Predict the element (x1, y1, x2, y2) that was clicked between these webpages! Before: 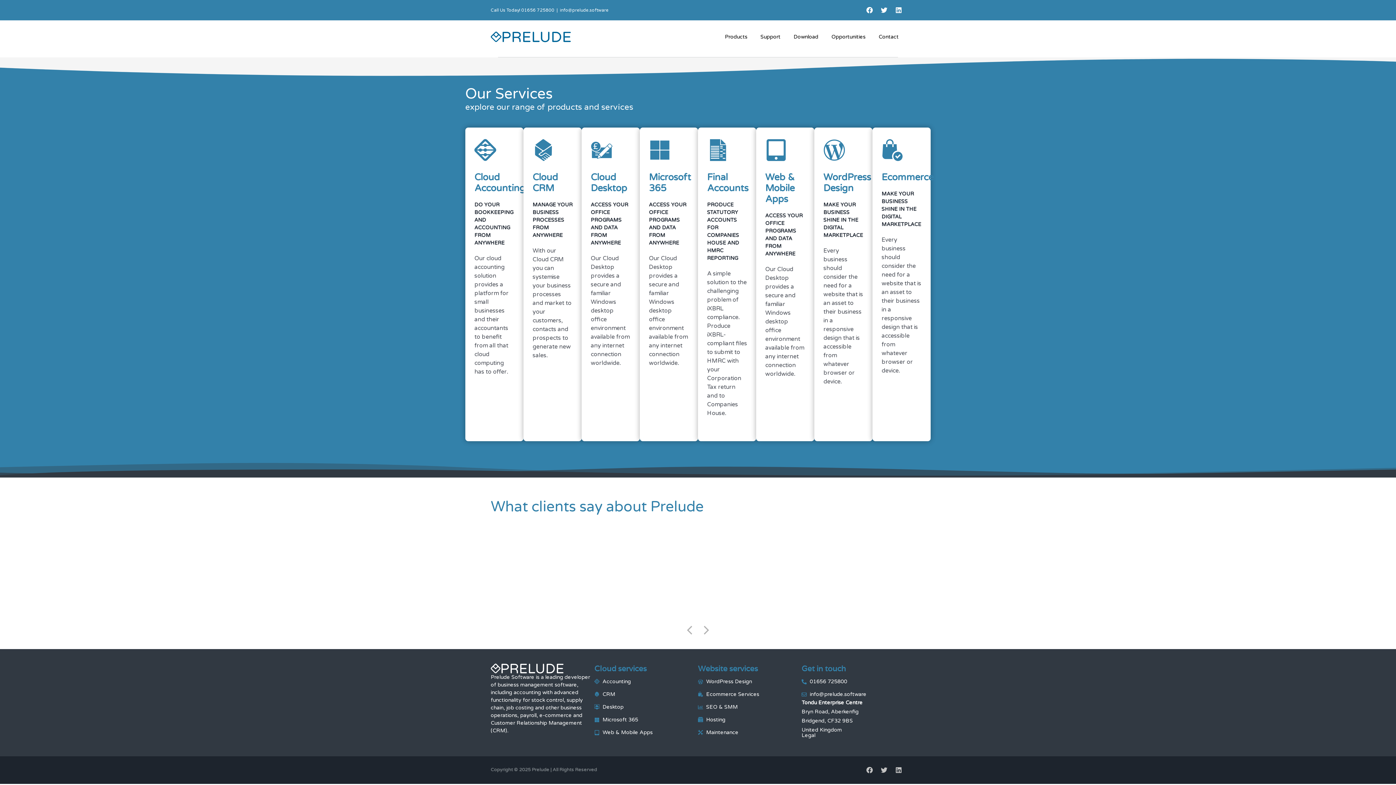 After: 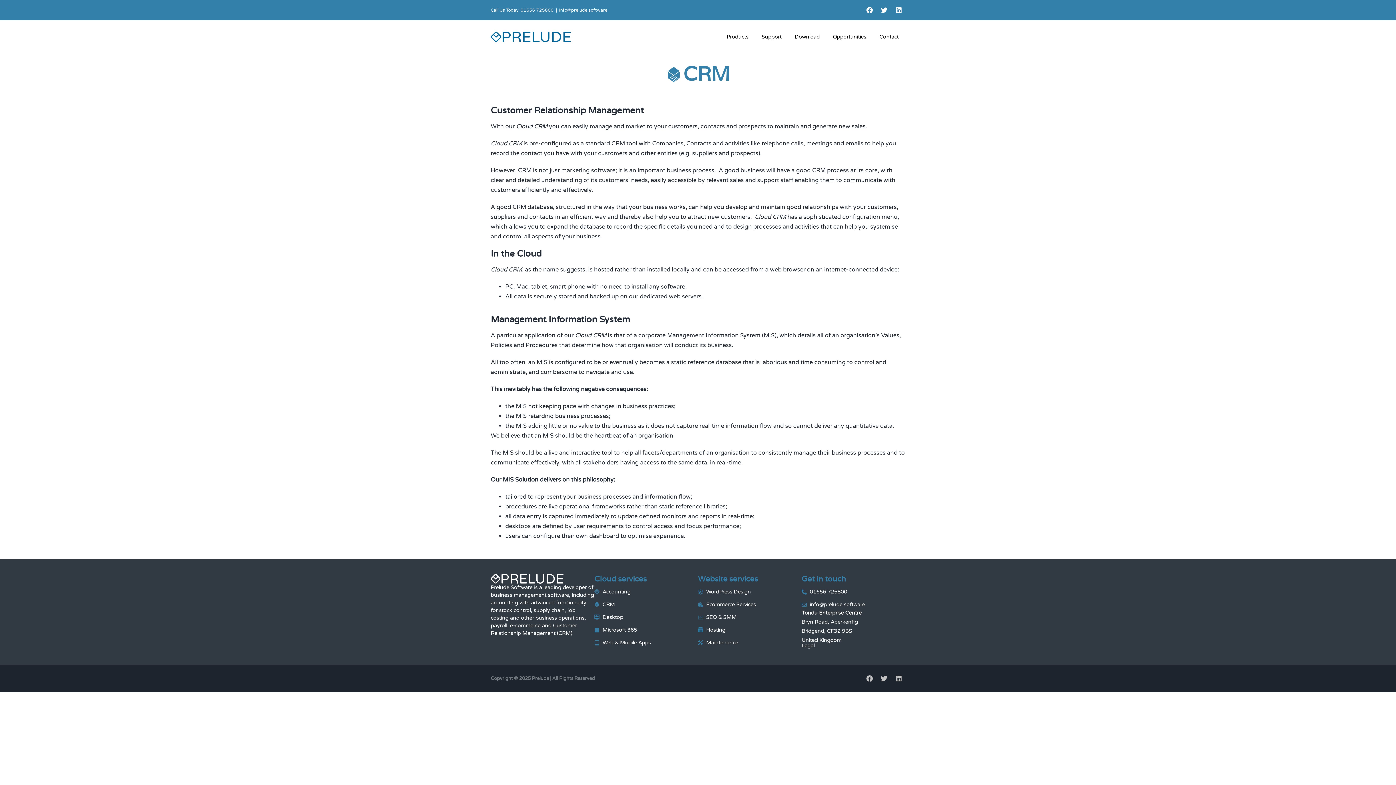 Action: bbox: (594, 690, 698, 698) label: CRM